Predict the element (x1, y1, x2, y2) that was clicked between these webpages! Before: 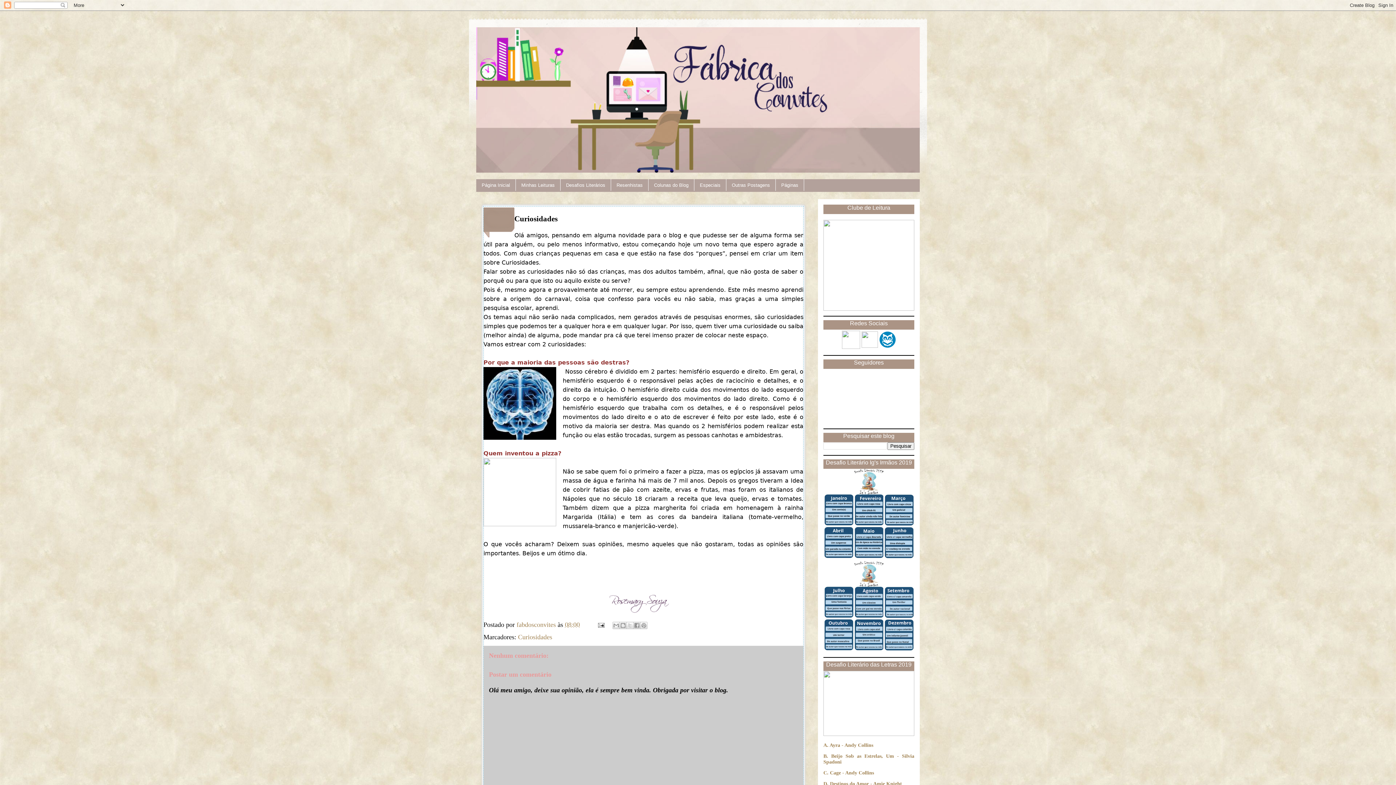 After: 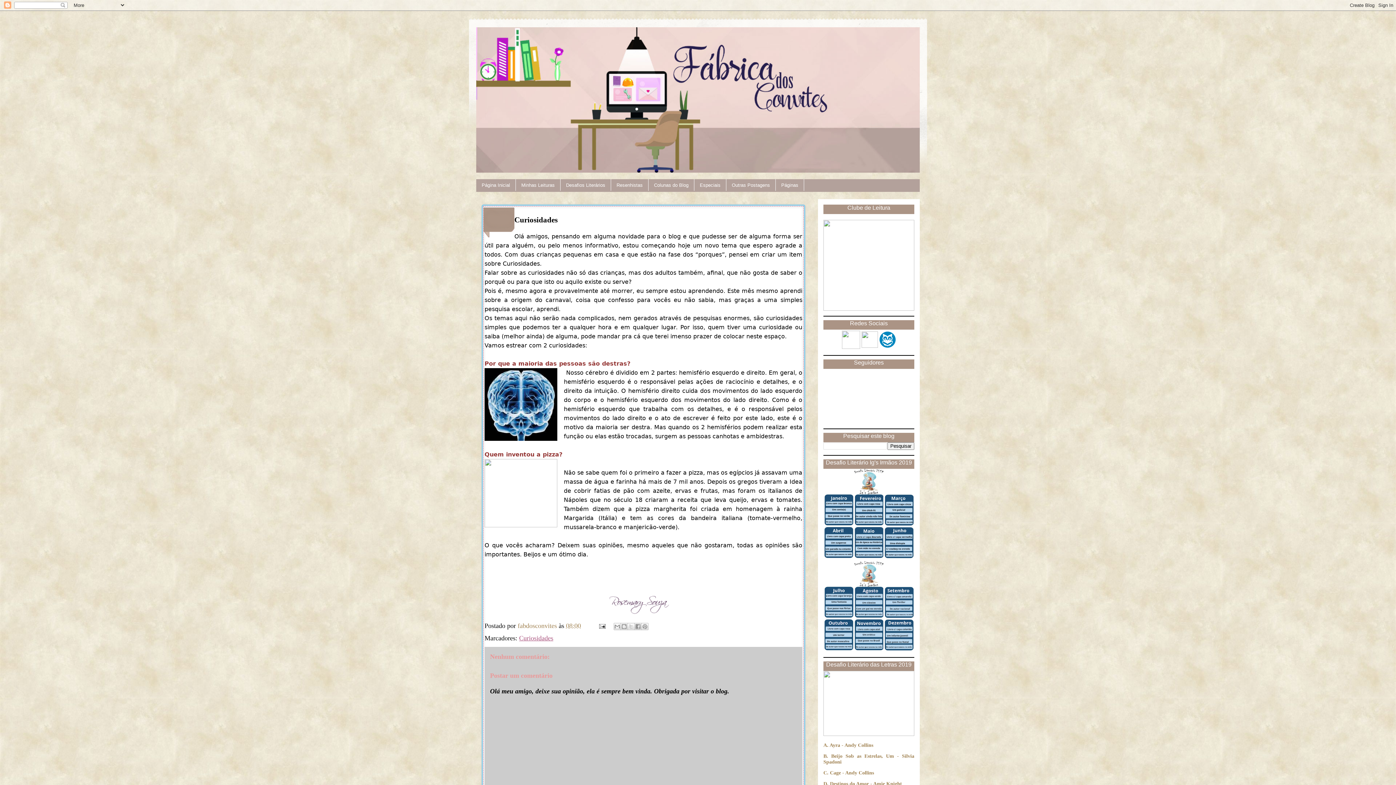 Action: bbox: (518, 633, 552, 641) label: Curiosidades